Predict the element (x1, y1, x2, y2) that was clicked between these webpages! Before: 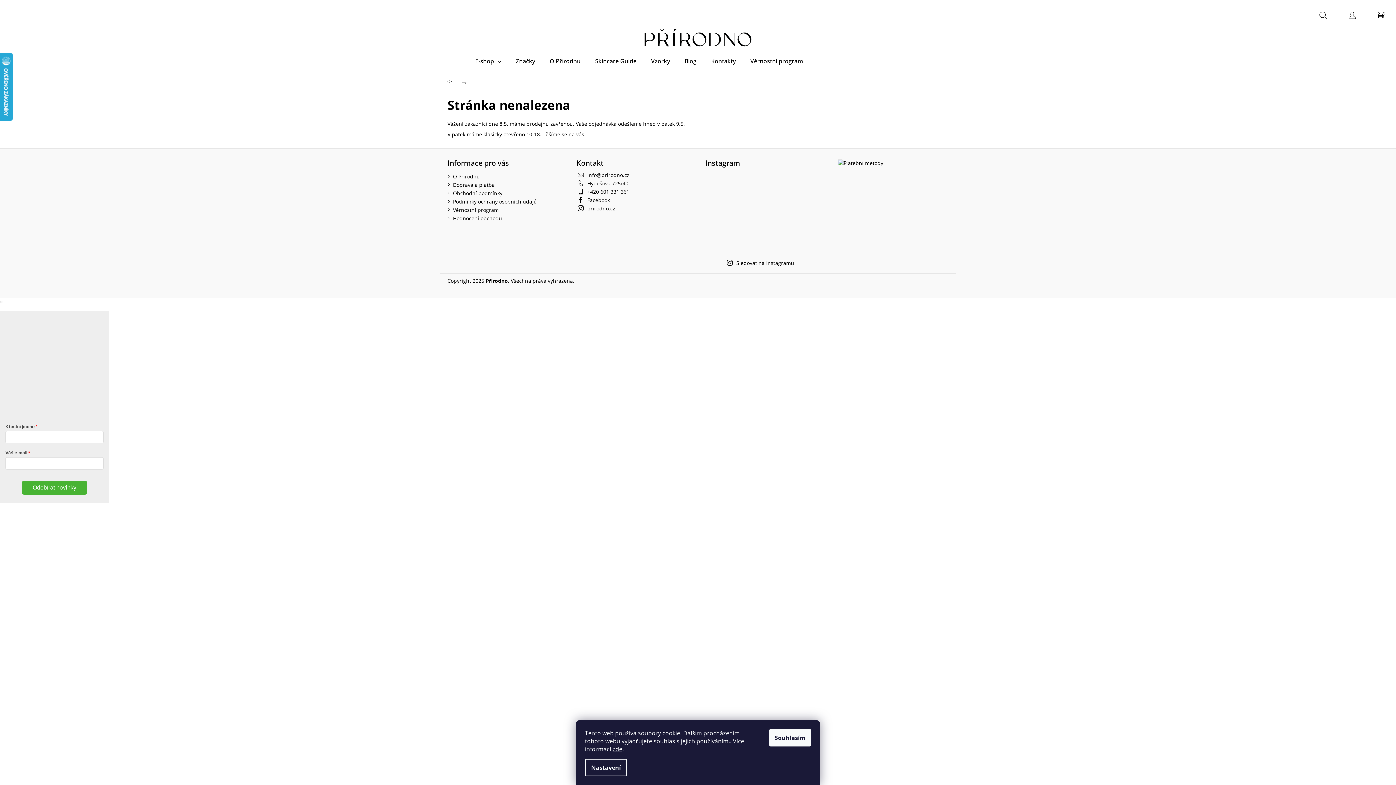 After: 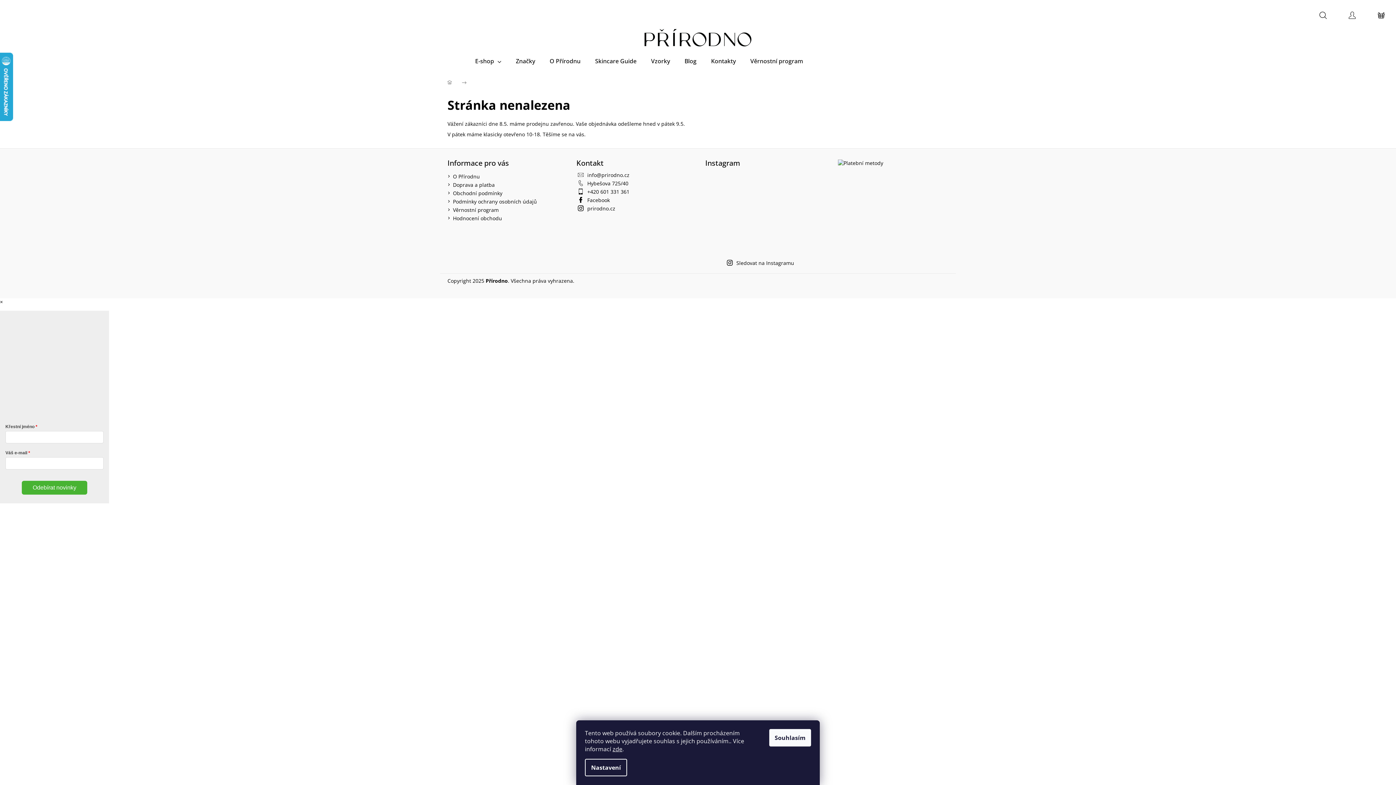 Action: bbox: (732, 225, 760, 252)